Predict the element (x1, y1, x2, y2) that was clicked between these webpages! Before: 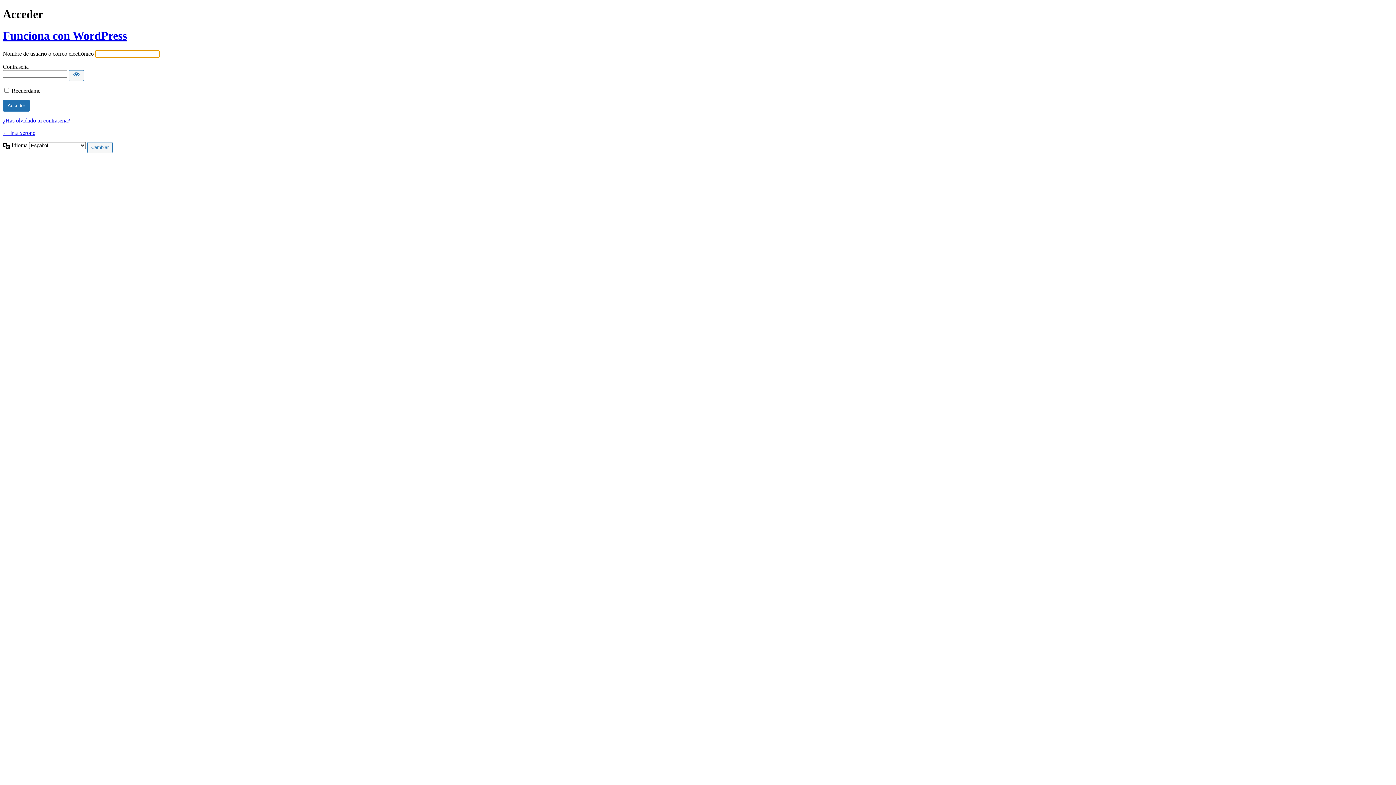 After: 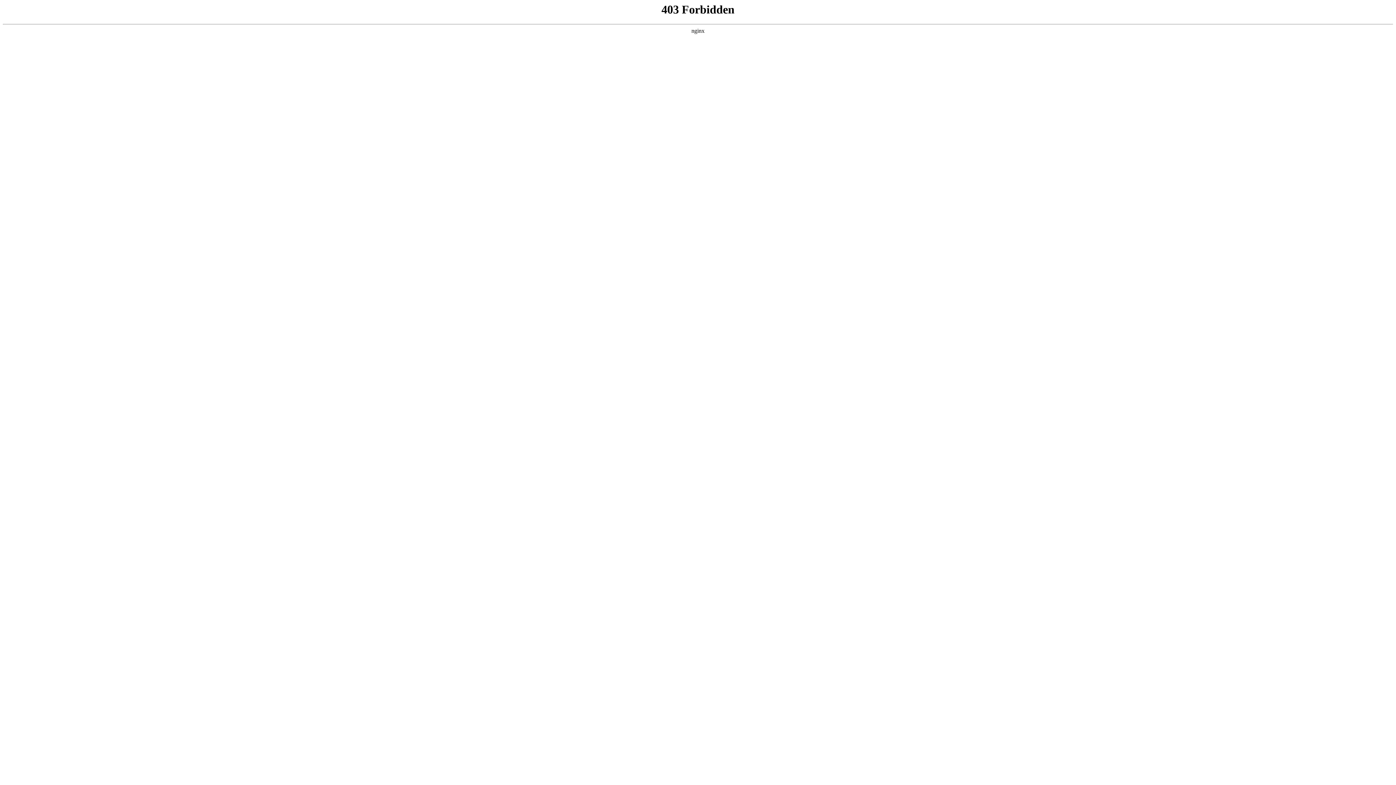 Action: label: Funciona con WordPress bbox: (2, 29, 126, 42)